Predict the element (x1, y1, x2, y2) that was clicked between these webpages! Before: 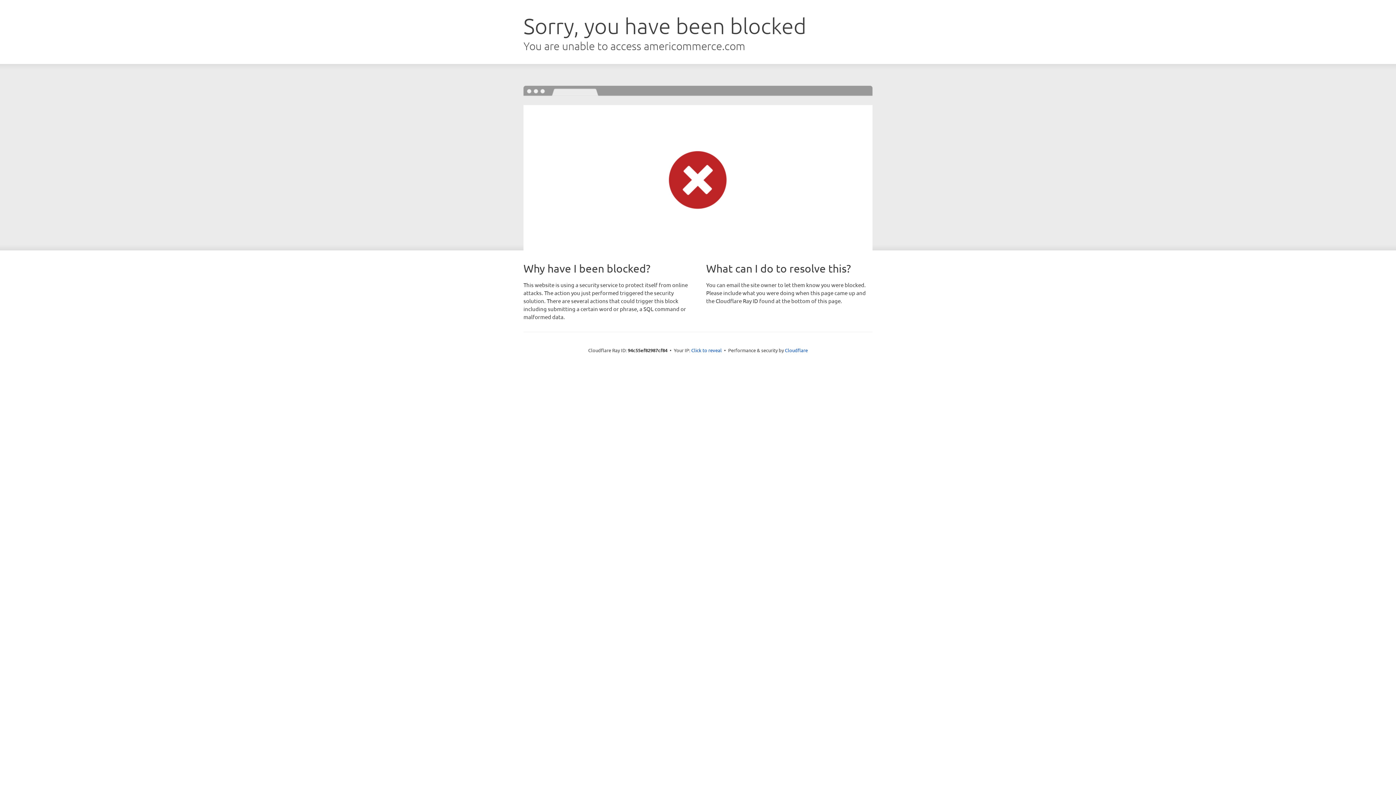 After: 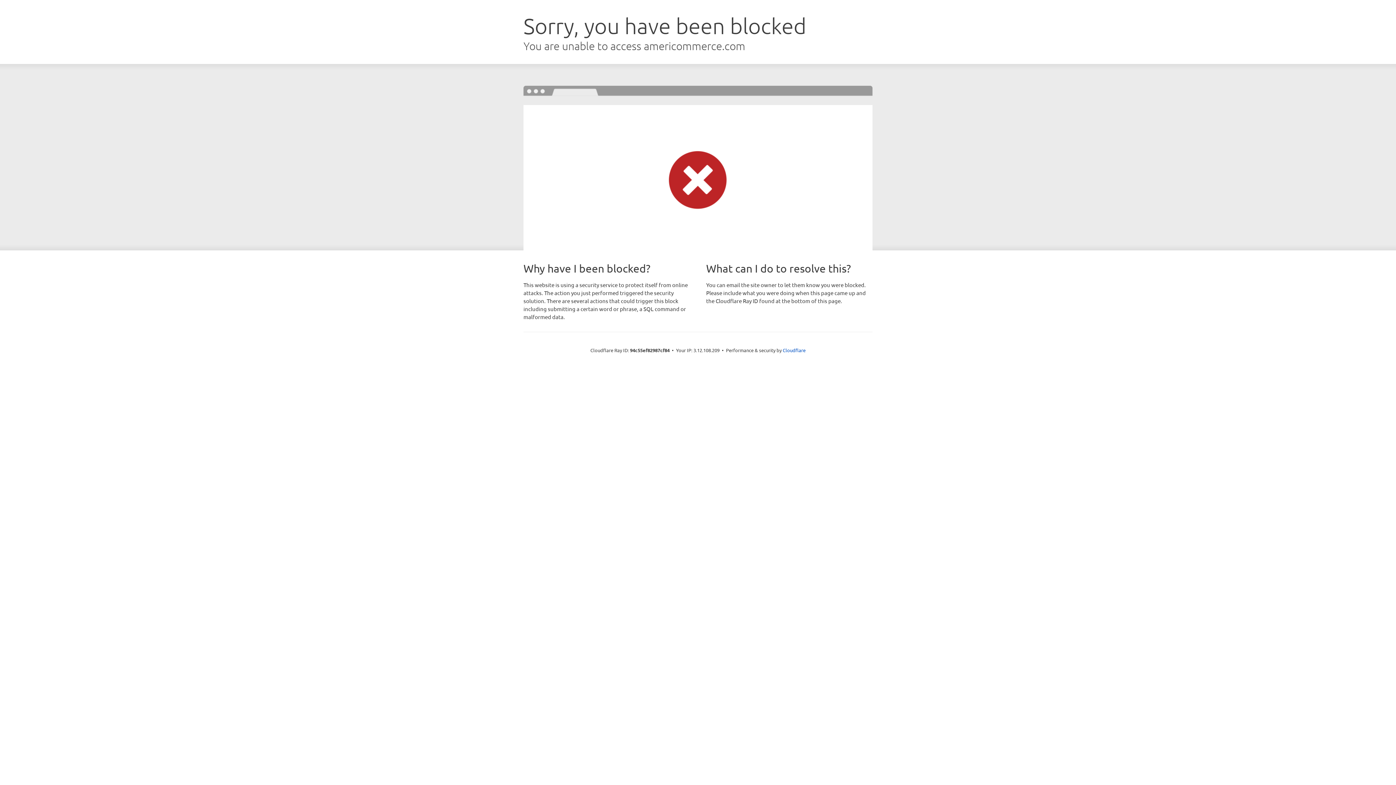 Action: label: Click to reveal bbox: (691, 346, 722, 353)